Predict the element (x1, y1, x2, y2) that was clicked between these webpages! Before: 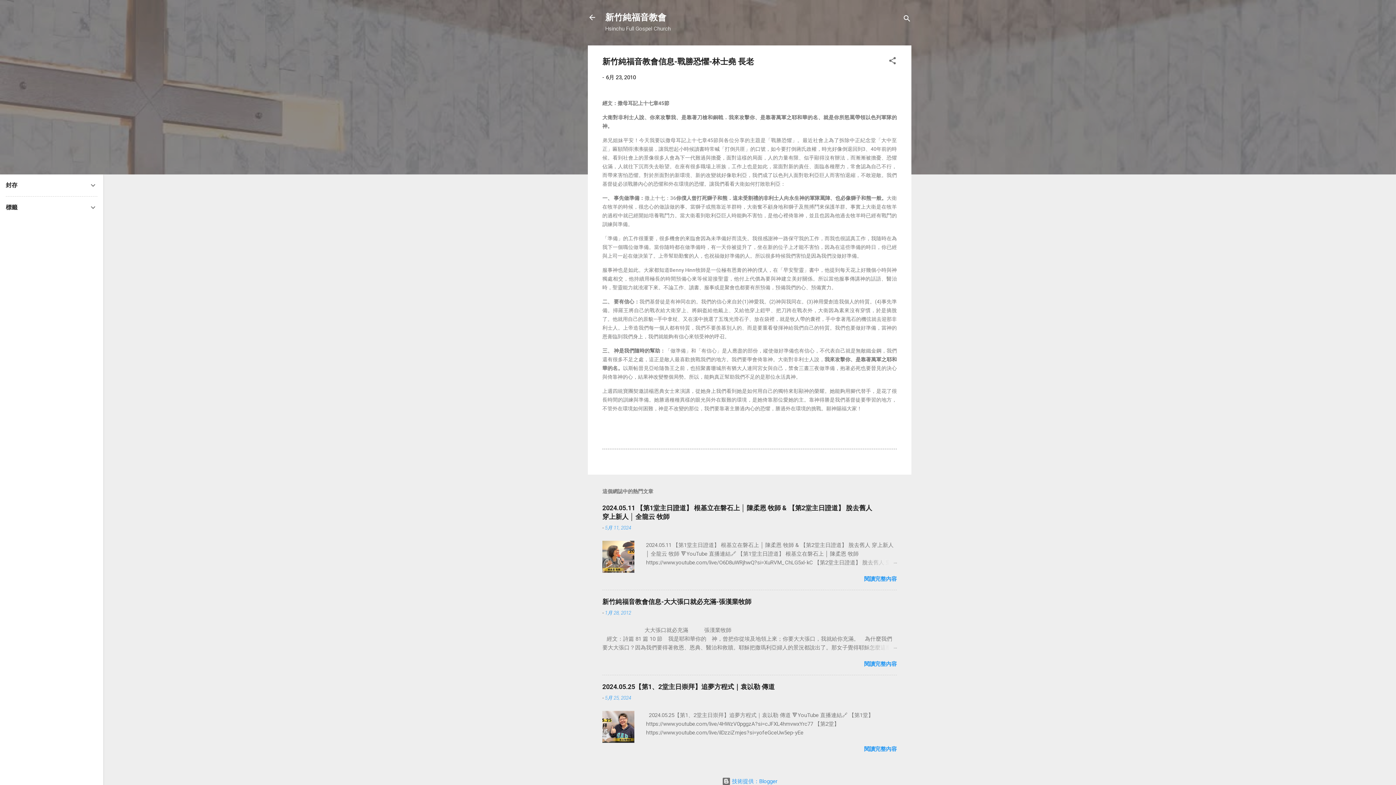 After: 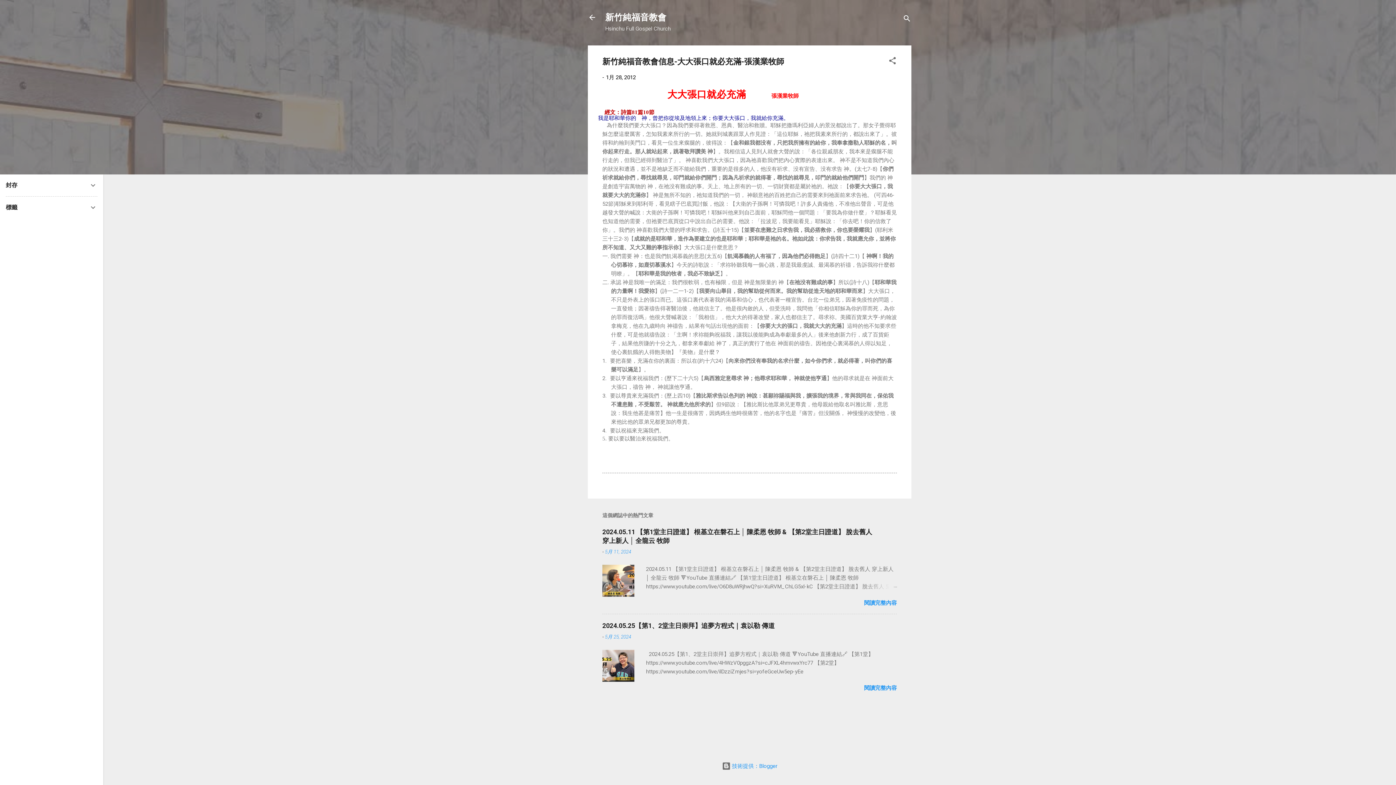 Action: bbox: (862, 643, 897, 652)